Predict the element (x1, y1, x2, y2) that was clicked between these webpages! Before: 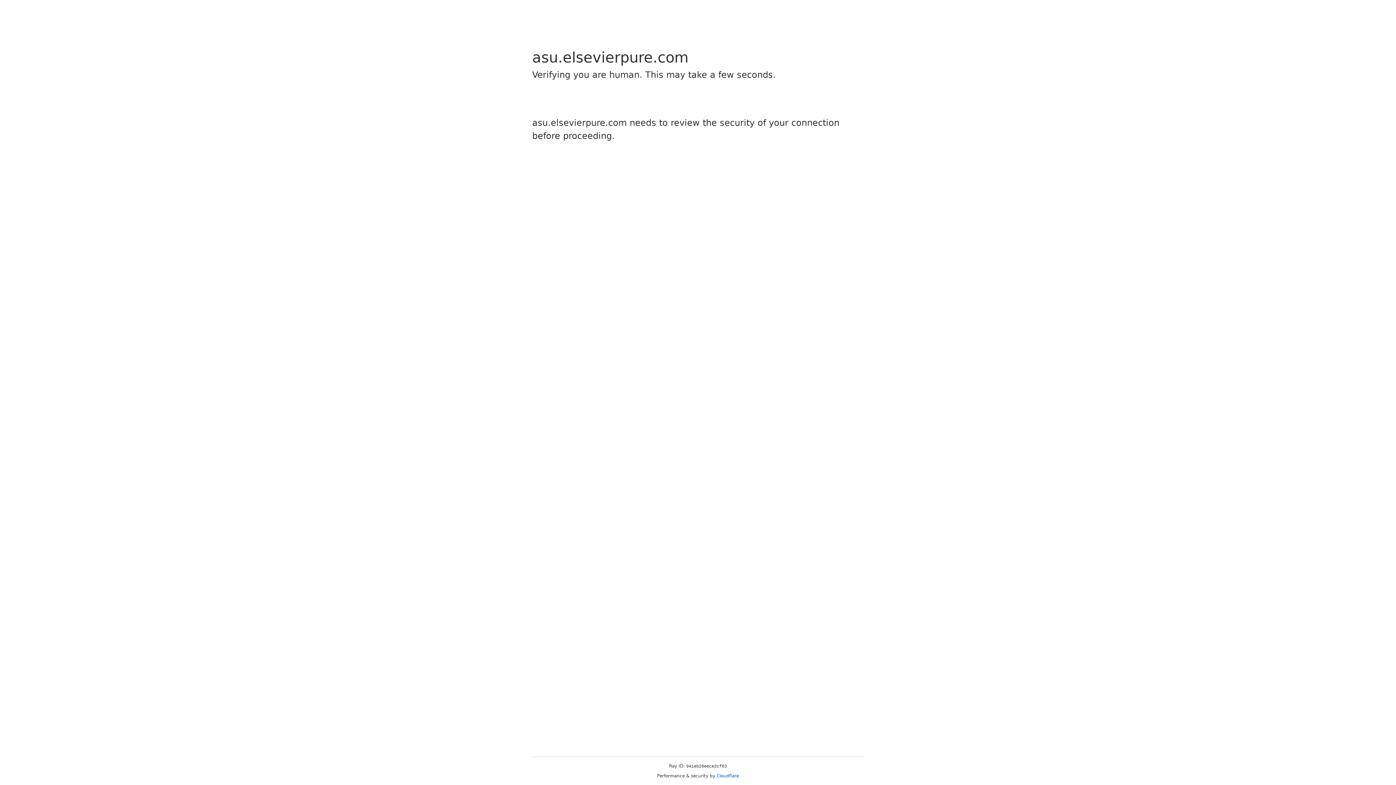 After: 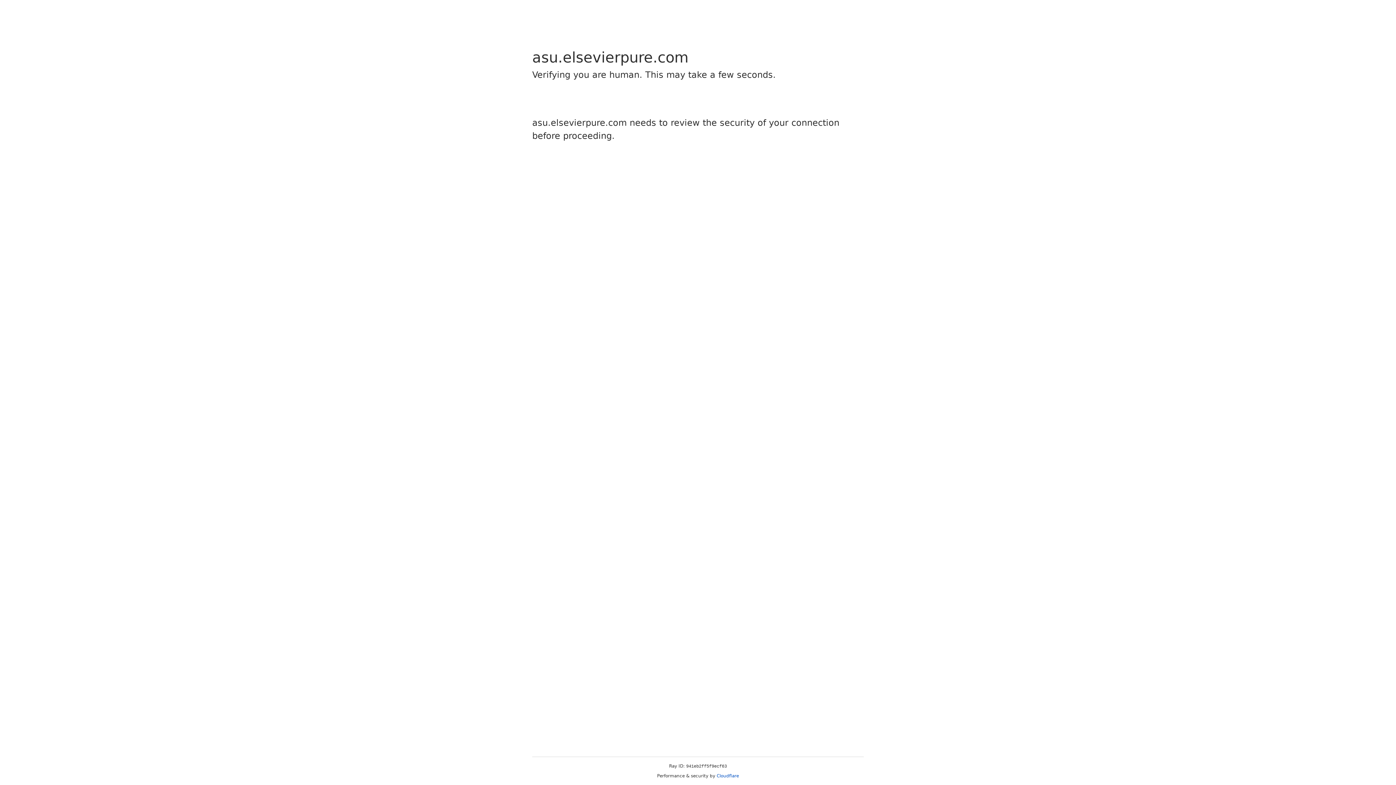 Action: bbox: (716, 773, 739, 778) label: Cloudflare